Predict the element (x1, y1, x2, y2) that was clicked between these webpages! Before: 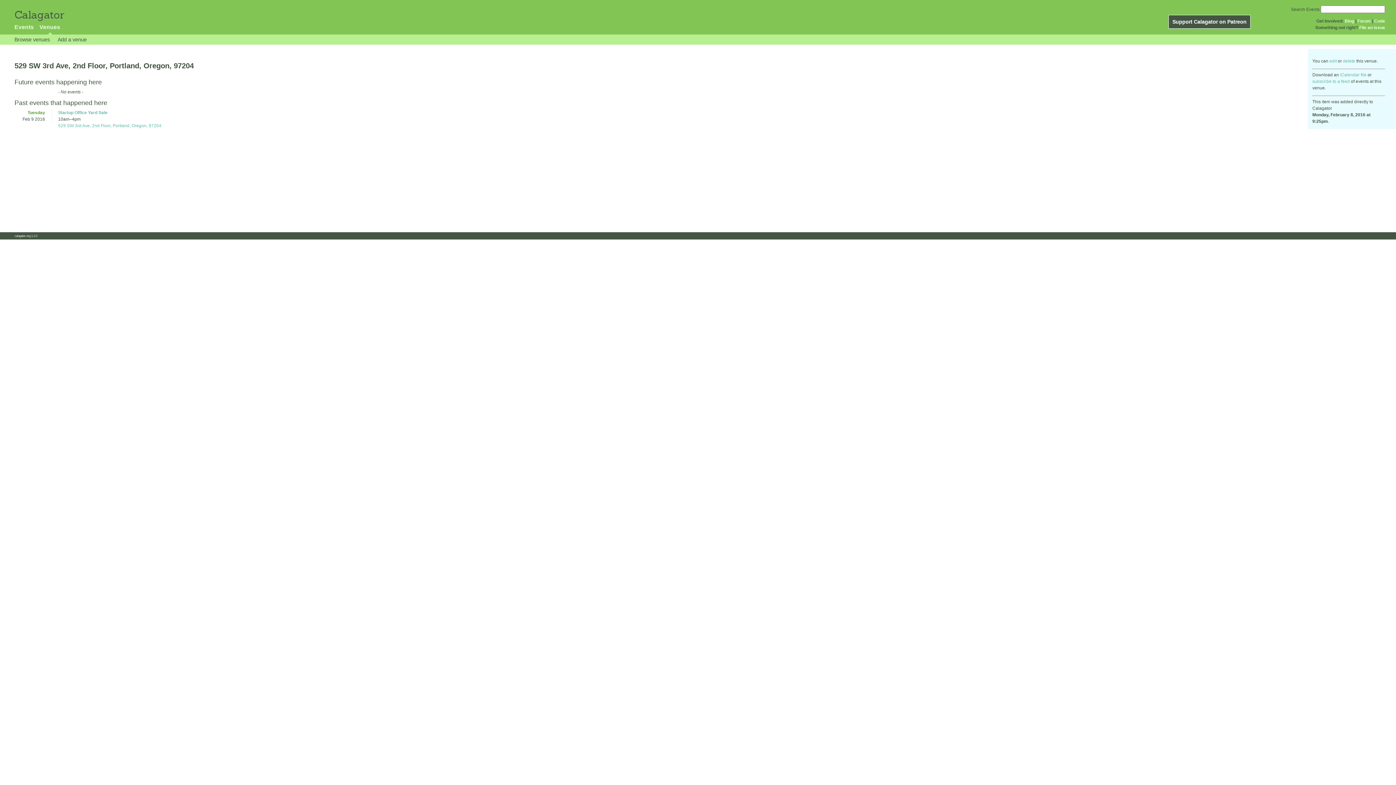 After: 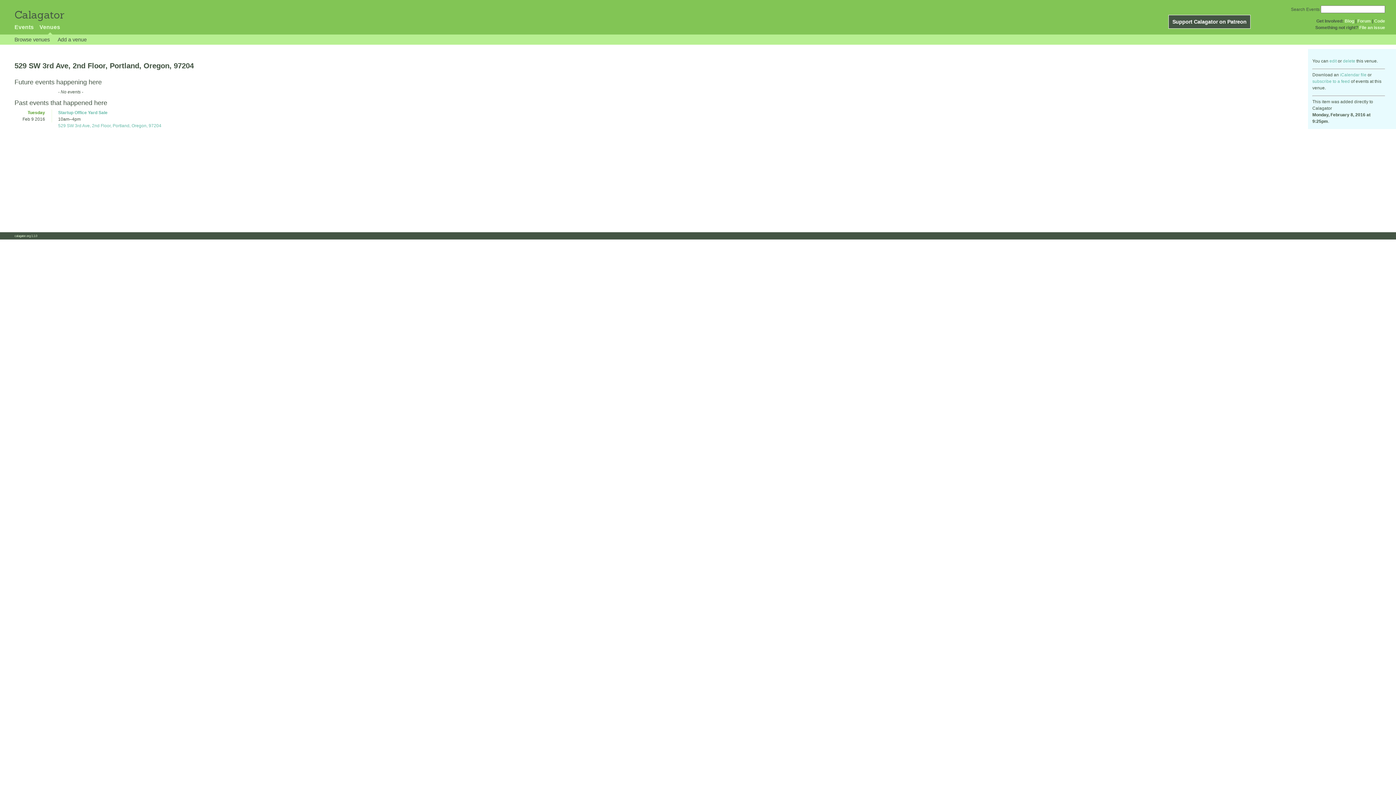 Action: label: 529 SW 3rd Ave, 2nd Floor, Portland, Oregon, 97204 bbox: (58, 123, 161, 128)